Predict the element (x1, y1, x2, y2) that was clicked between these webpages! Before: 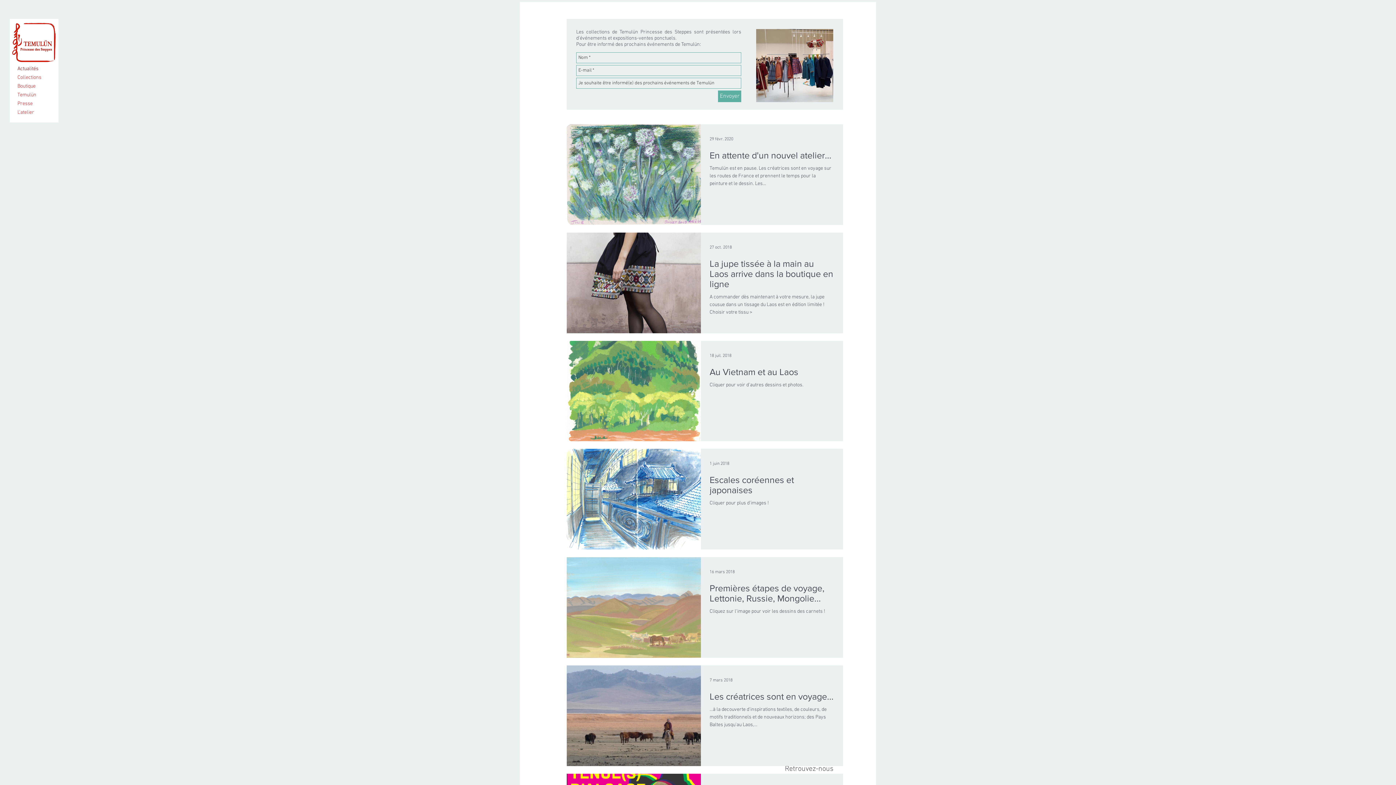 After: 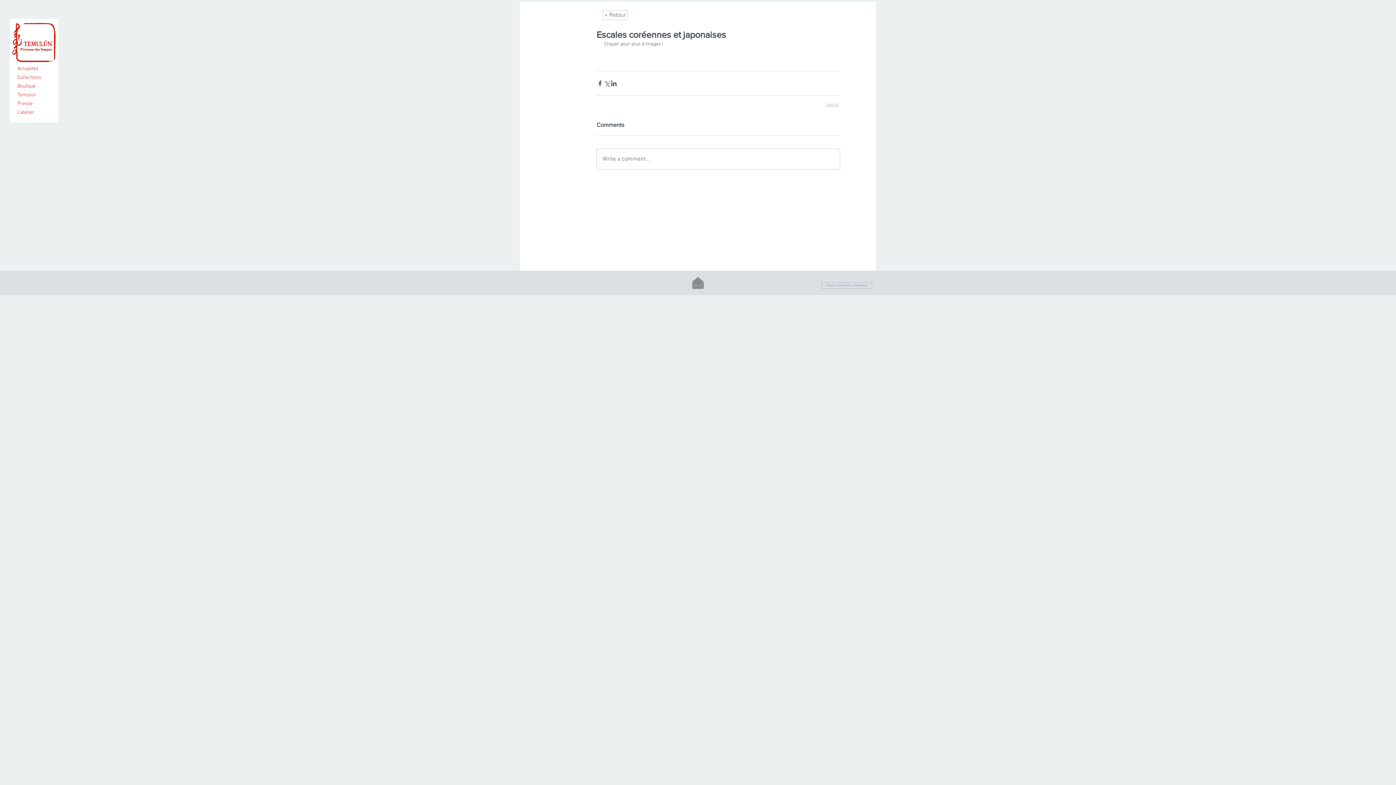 Action: bbox: (709, 474, 834, 499) label: Escales coréennes et japonaises